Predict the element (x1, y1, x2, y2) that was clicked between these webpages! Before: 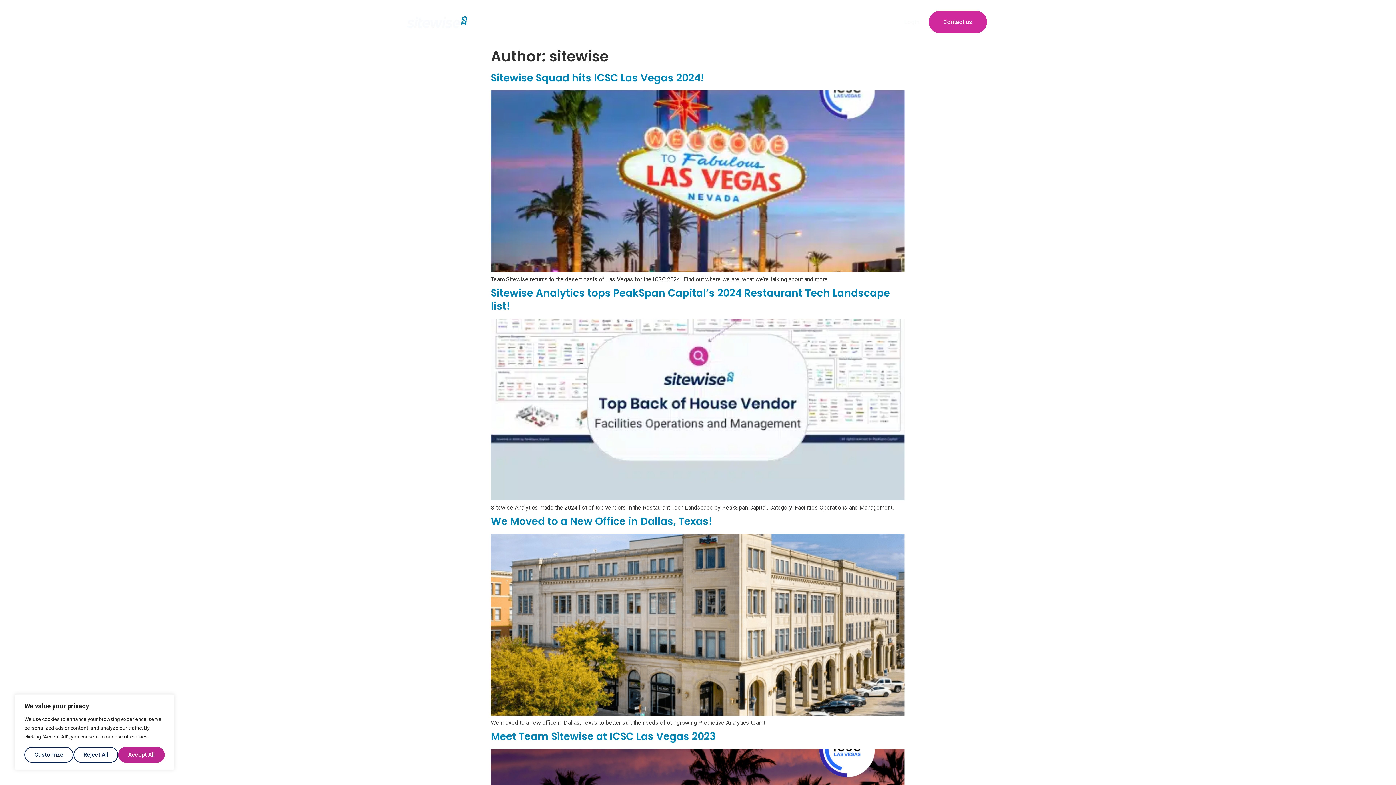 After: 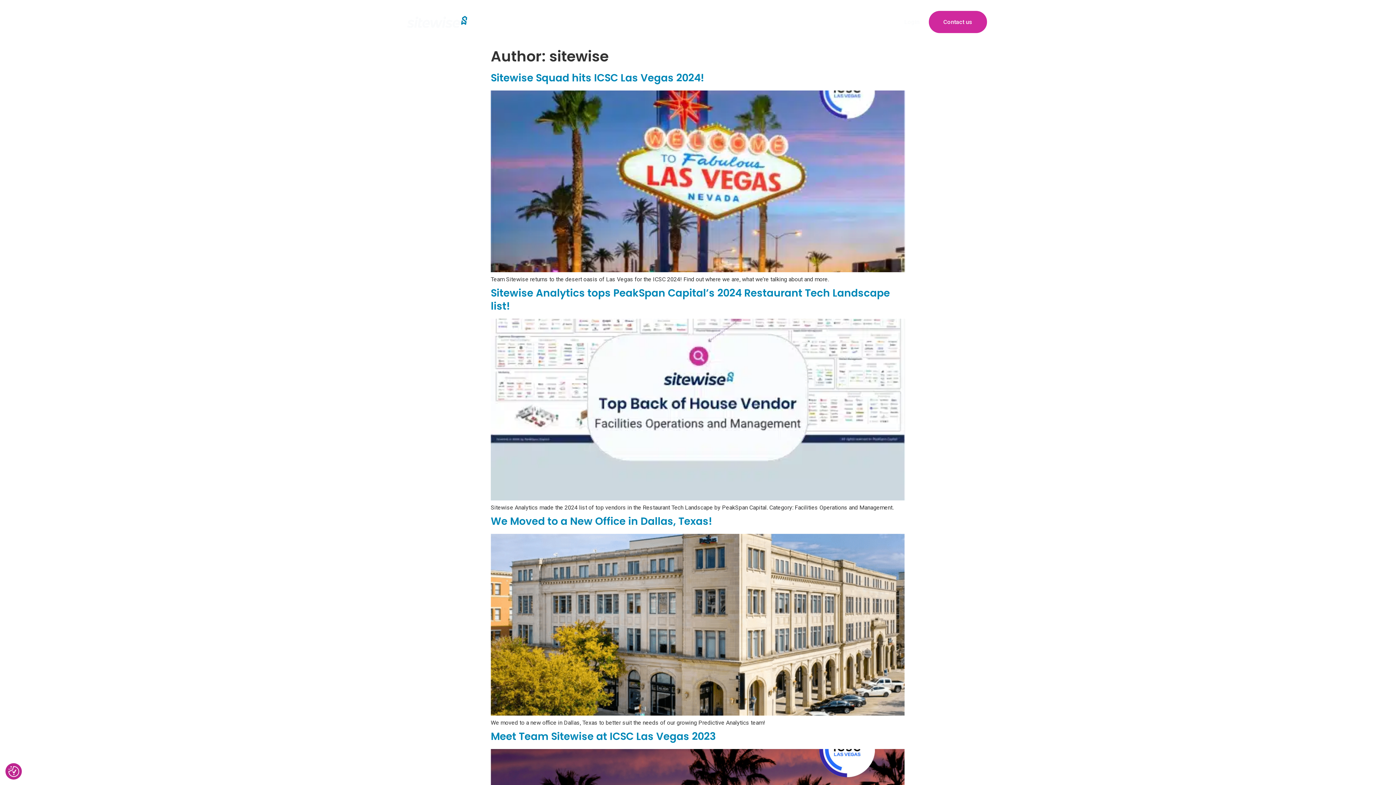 Action: label: Accept All bbox: (118, 747, 164, 763)